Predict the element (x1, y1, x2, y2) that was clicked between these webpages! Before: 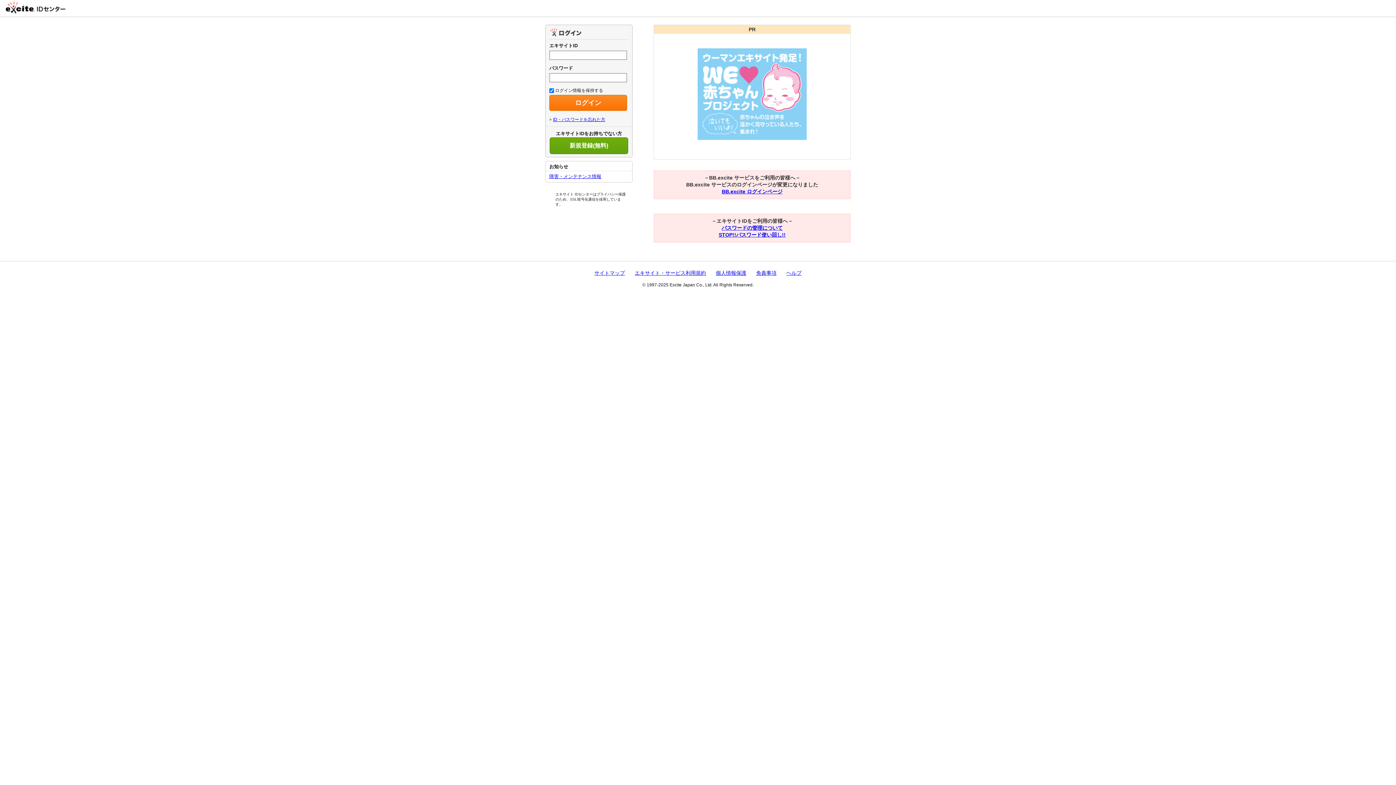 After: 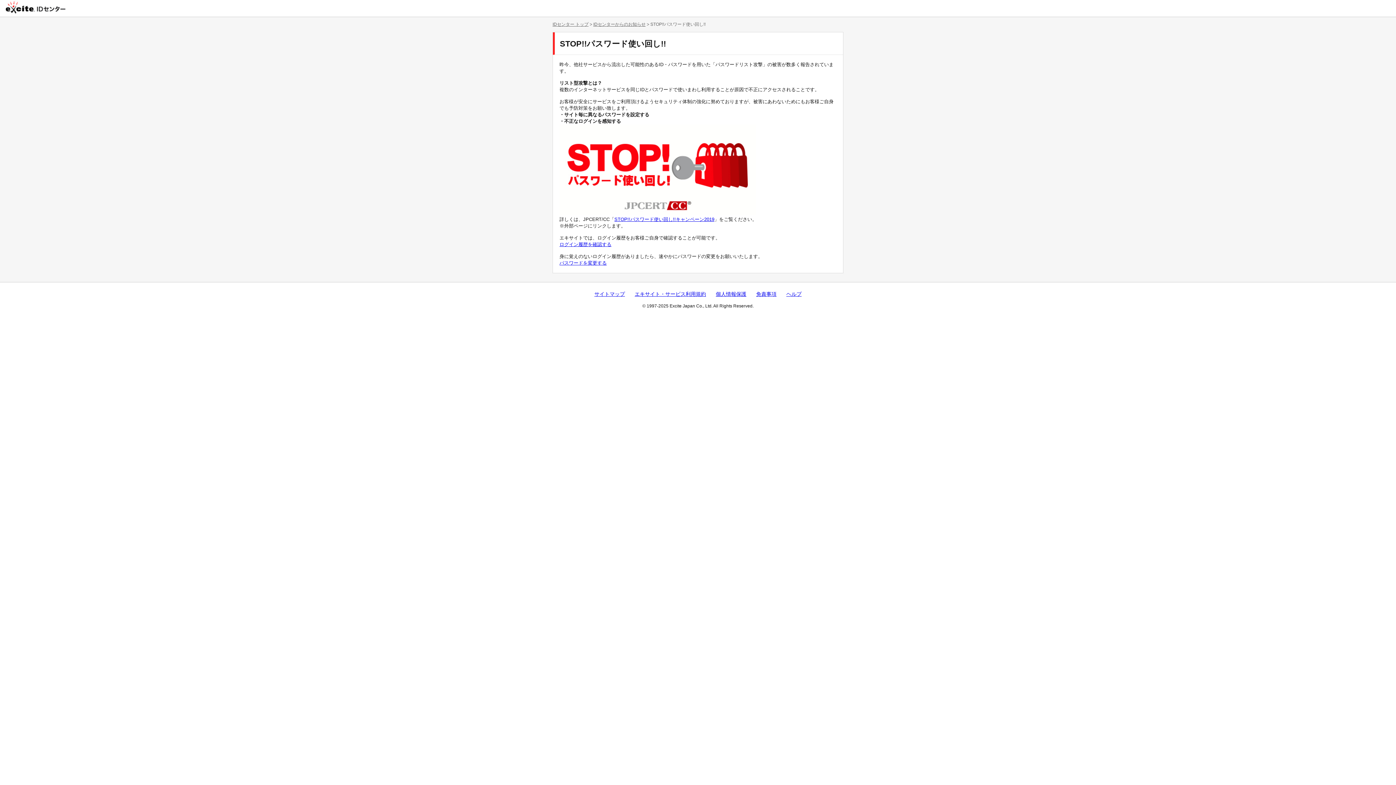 Action: bbox: (718, 232, 785, 237) label: STOP!!パスワード使い回し!!